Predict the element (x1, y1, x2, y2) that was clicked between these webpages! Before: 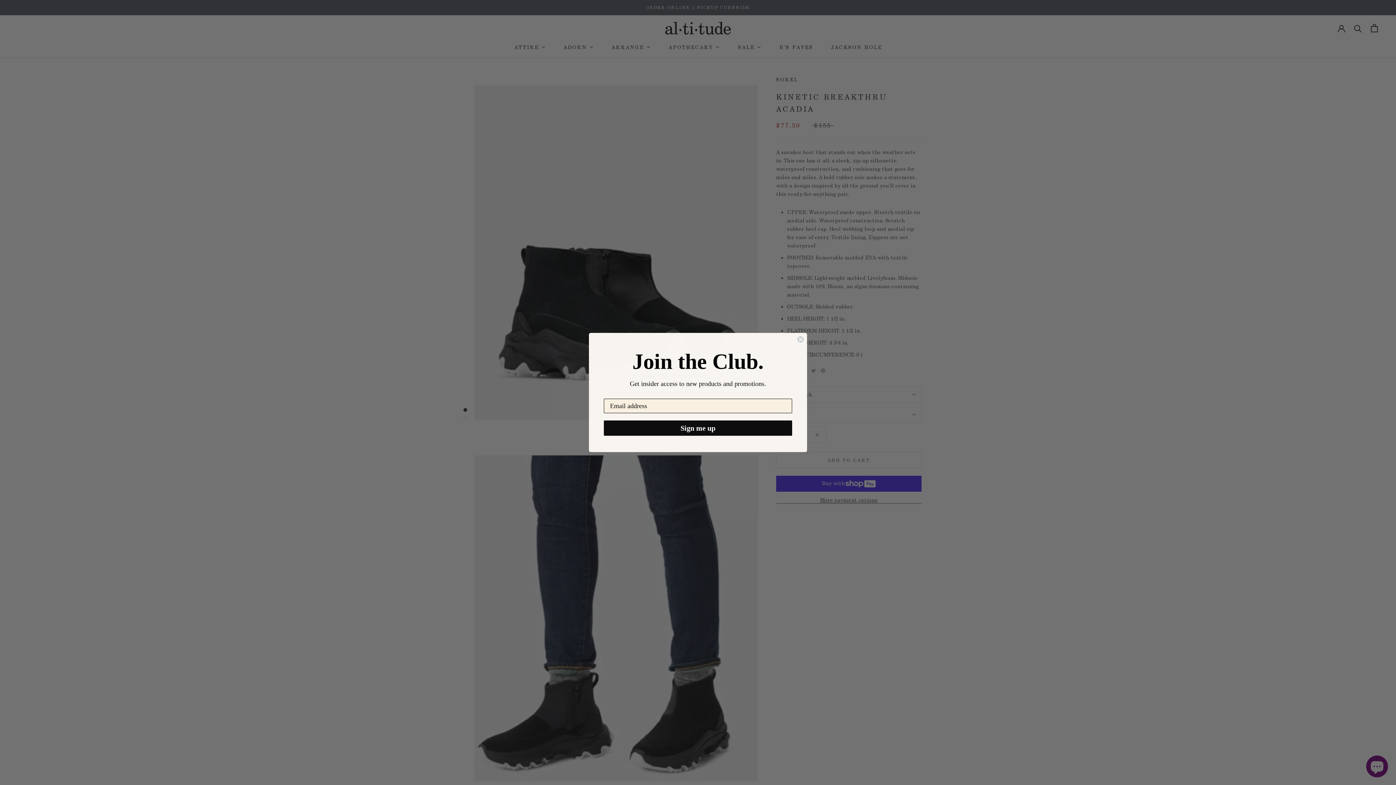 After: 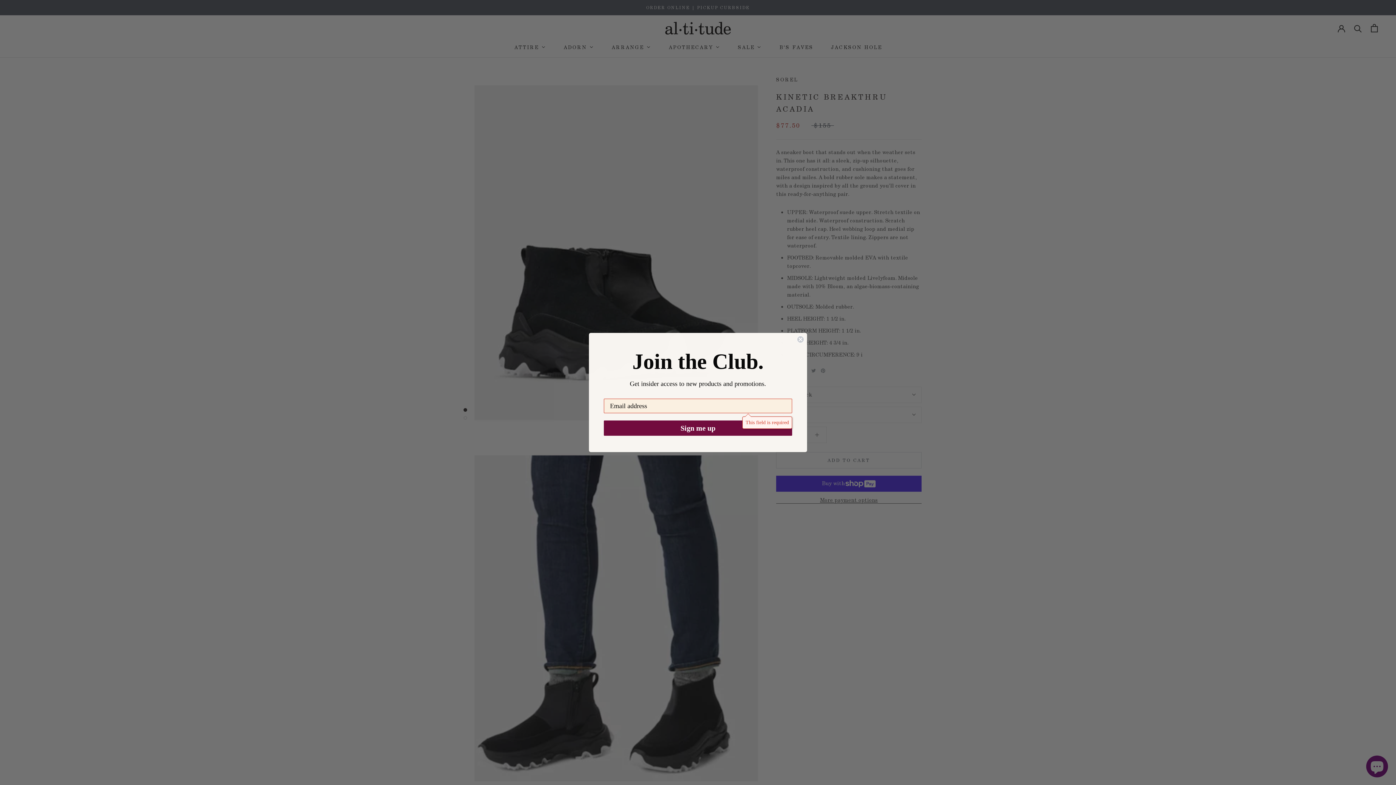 Action: bbox: (604, 420, 792, 436) label: Sign me up